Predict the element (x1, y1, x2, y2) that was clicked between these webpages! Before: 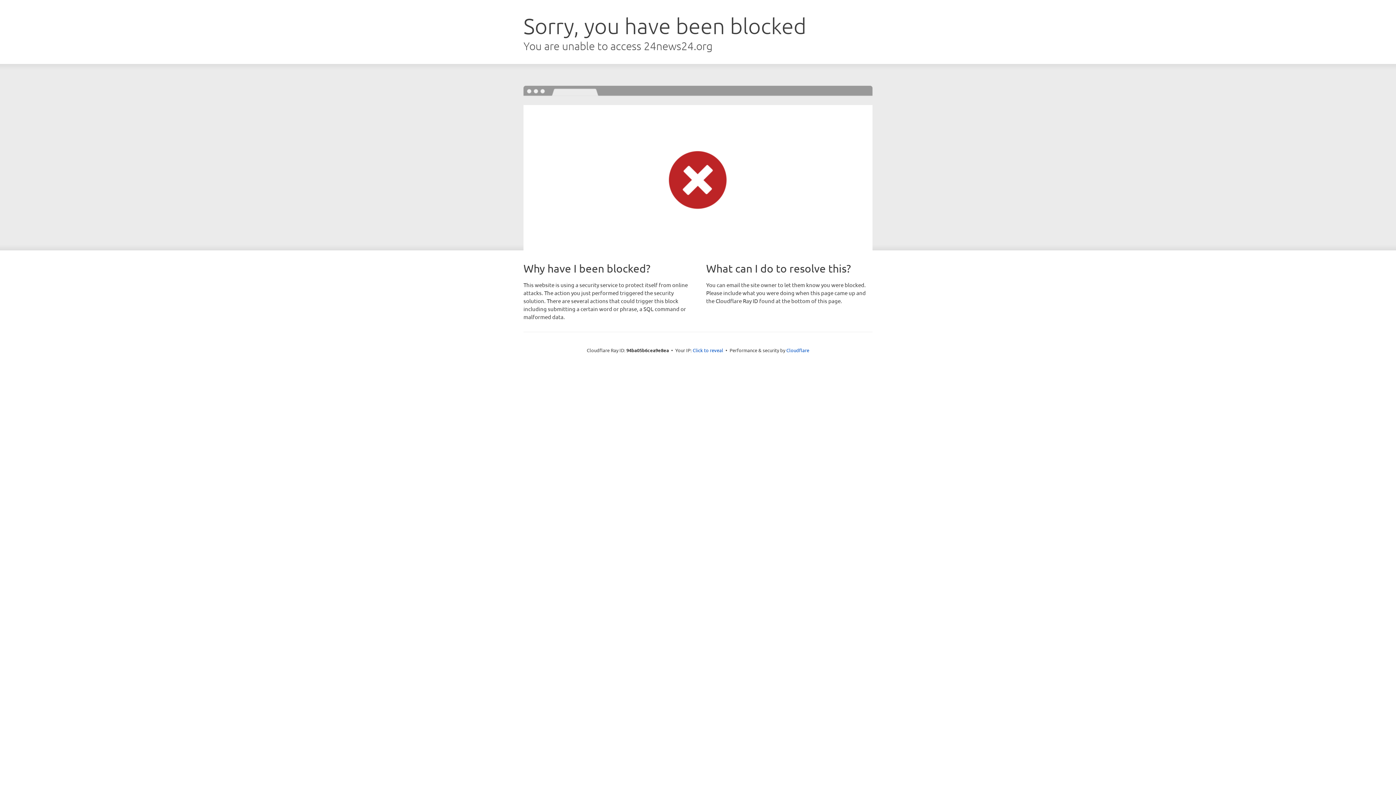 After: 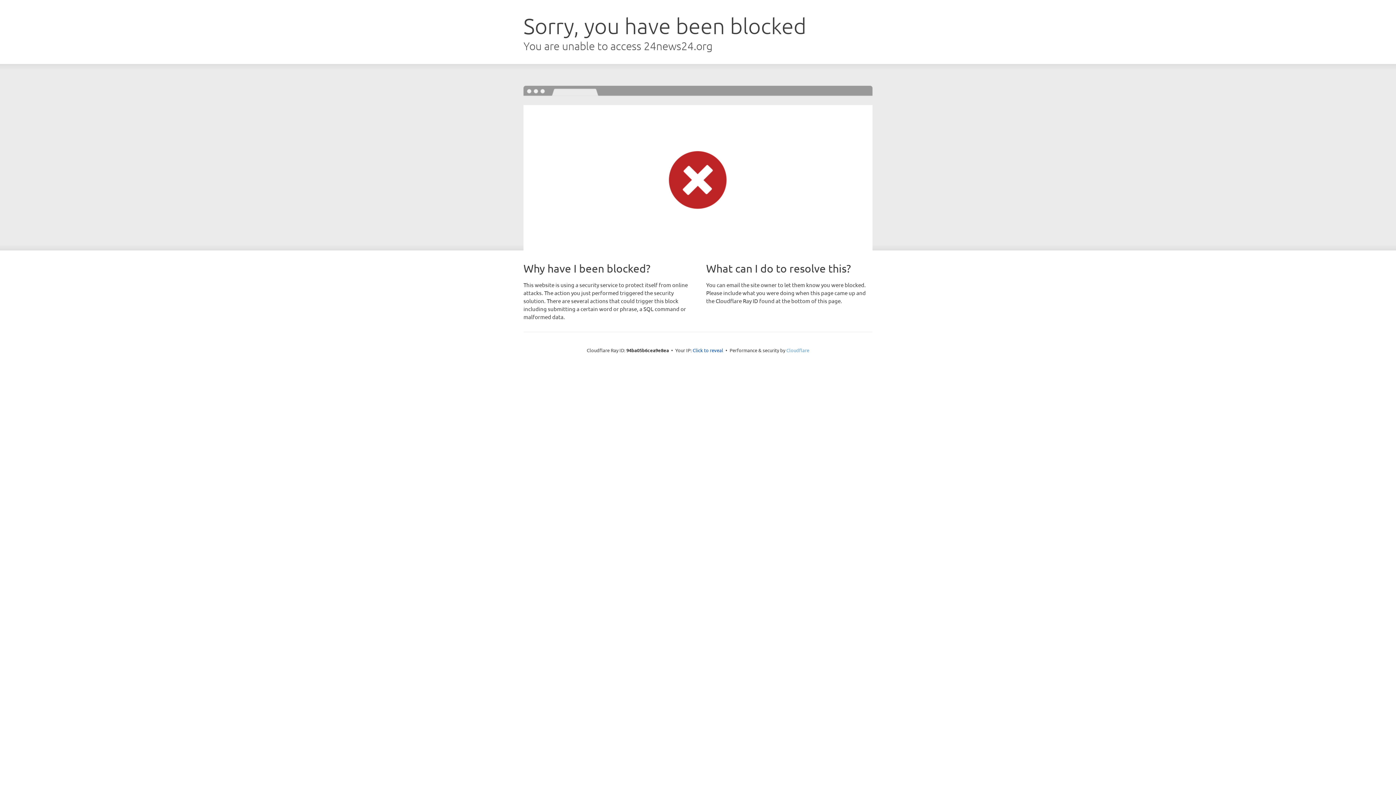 Action: label: Cloudflare bbox: (786, 347, 809, 353)